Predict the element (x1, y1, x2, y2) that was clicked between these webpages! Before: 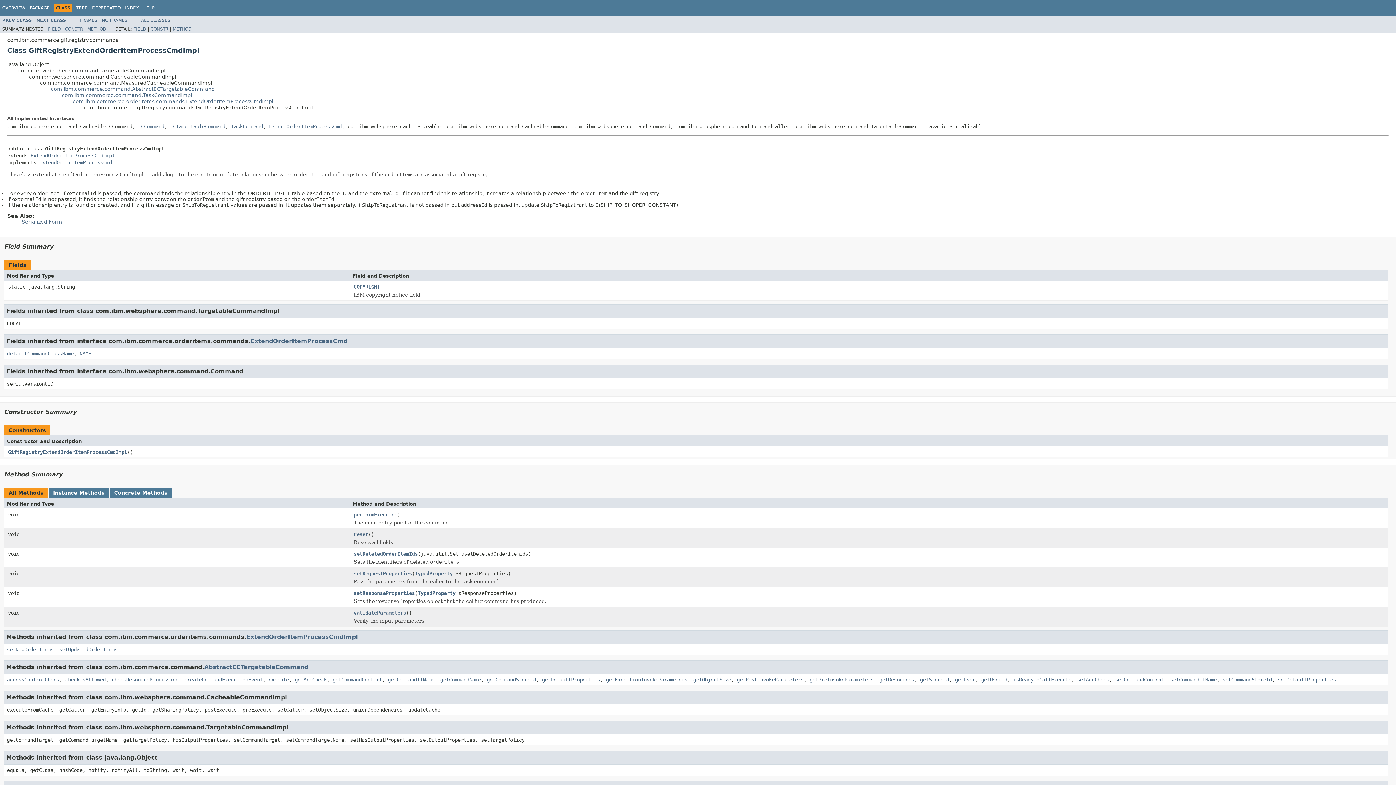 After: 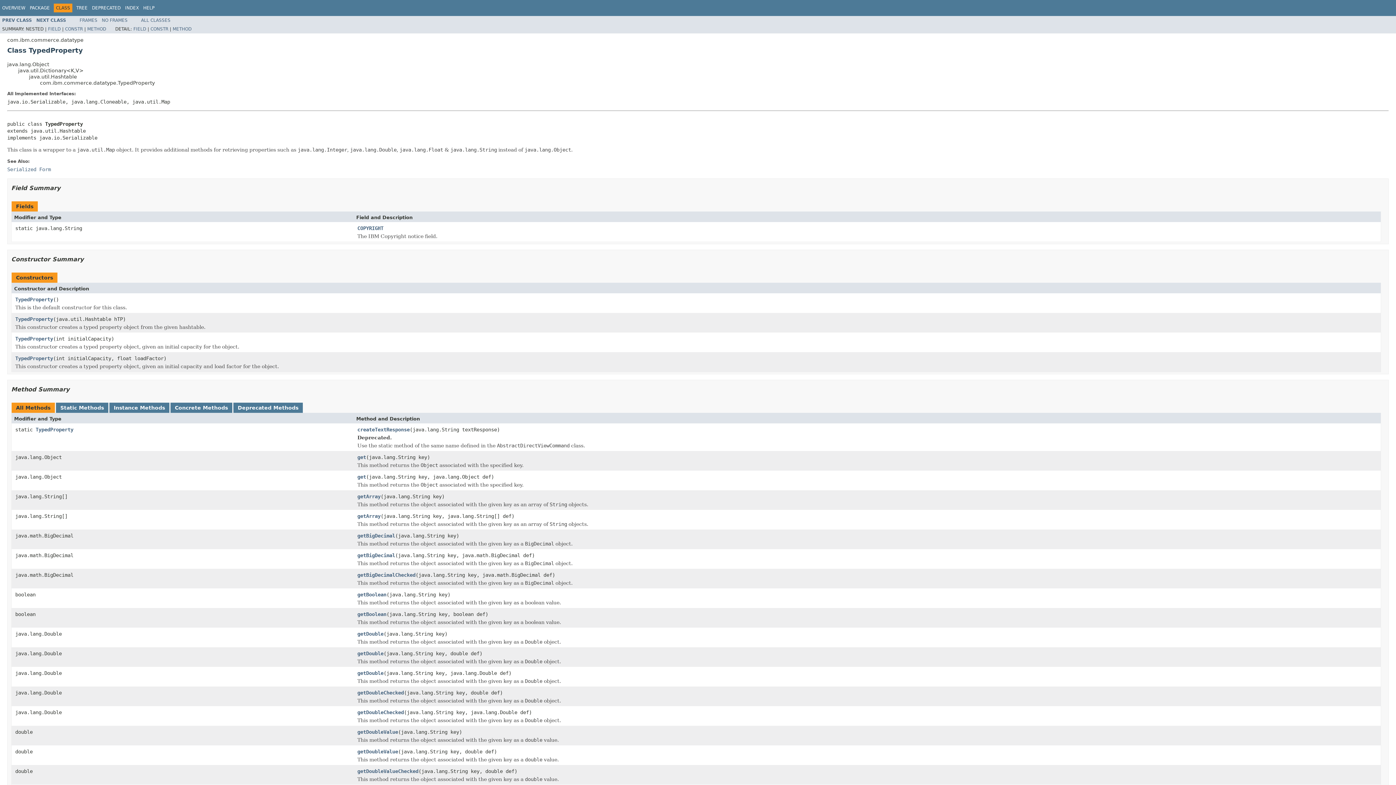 Action: label: TypedProperty bbox: (414, 570, 452, 577)